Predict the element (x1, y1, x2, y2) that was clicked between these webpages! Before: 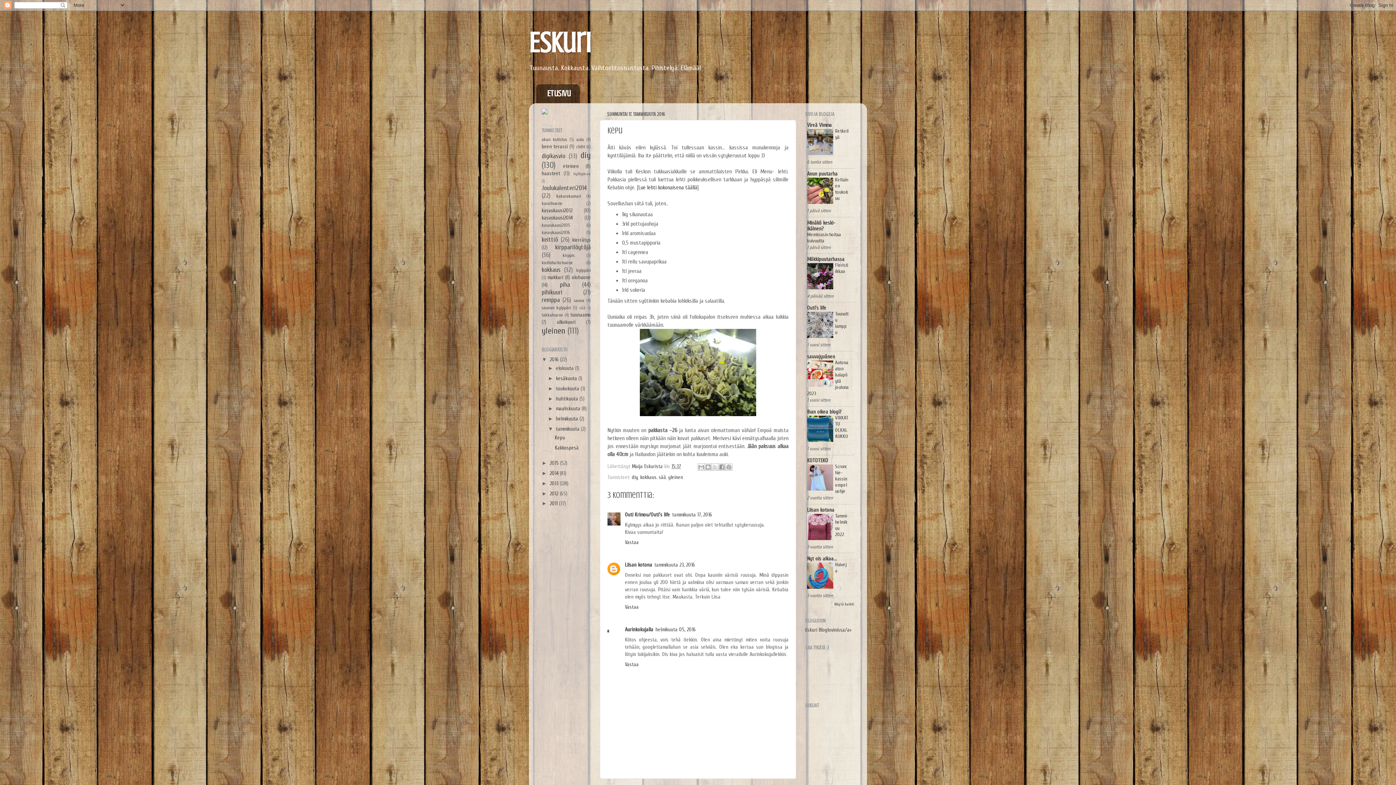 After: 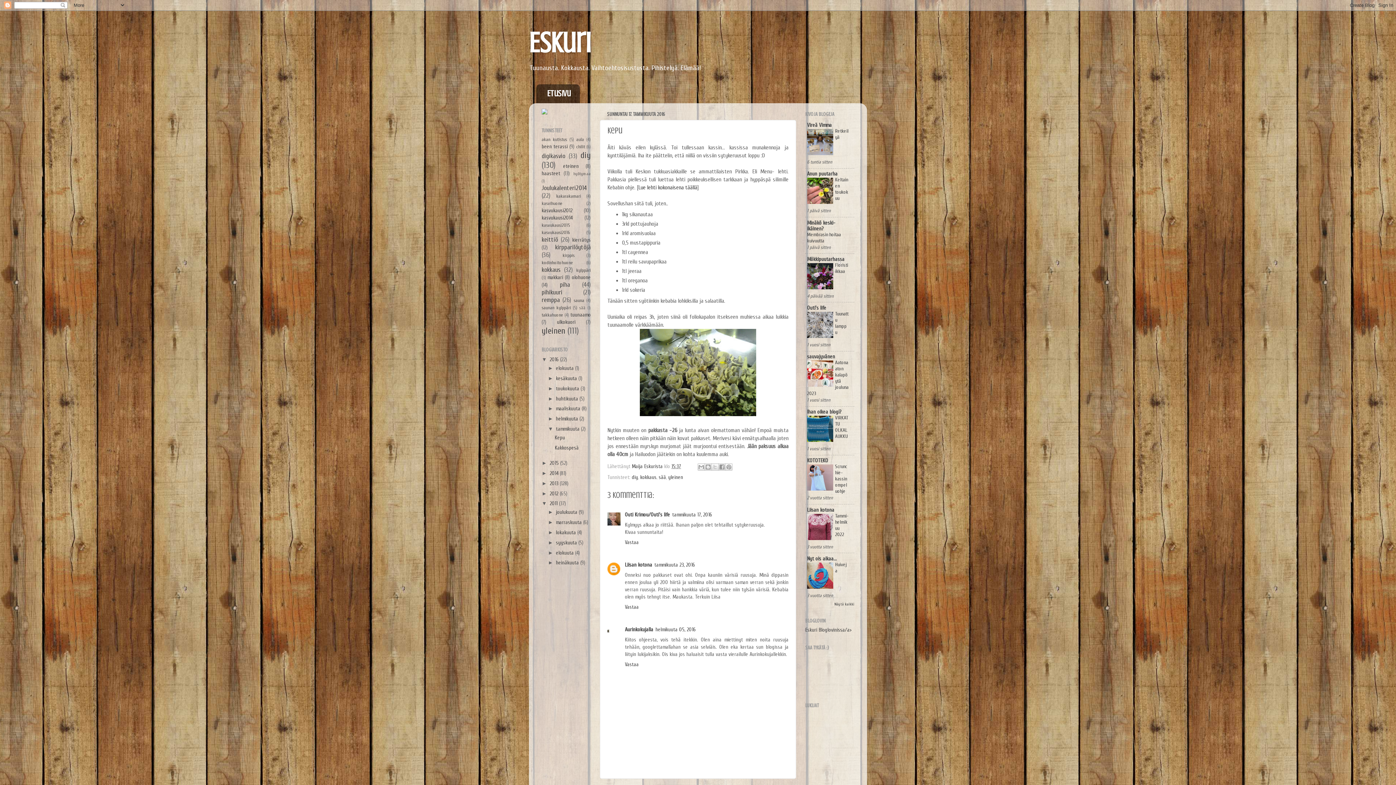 Action: bbox: (541, 500, 549, 506) label: ►  